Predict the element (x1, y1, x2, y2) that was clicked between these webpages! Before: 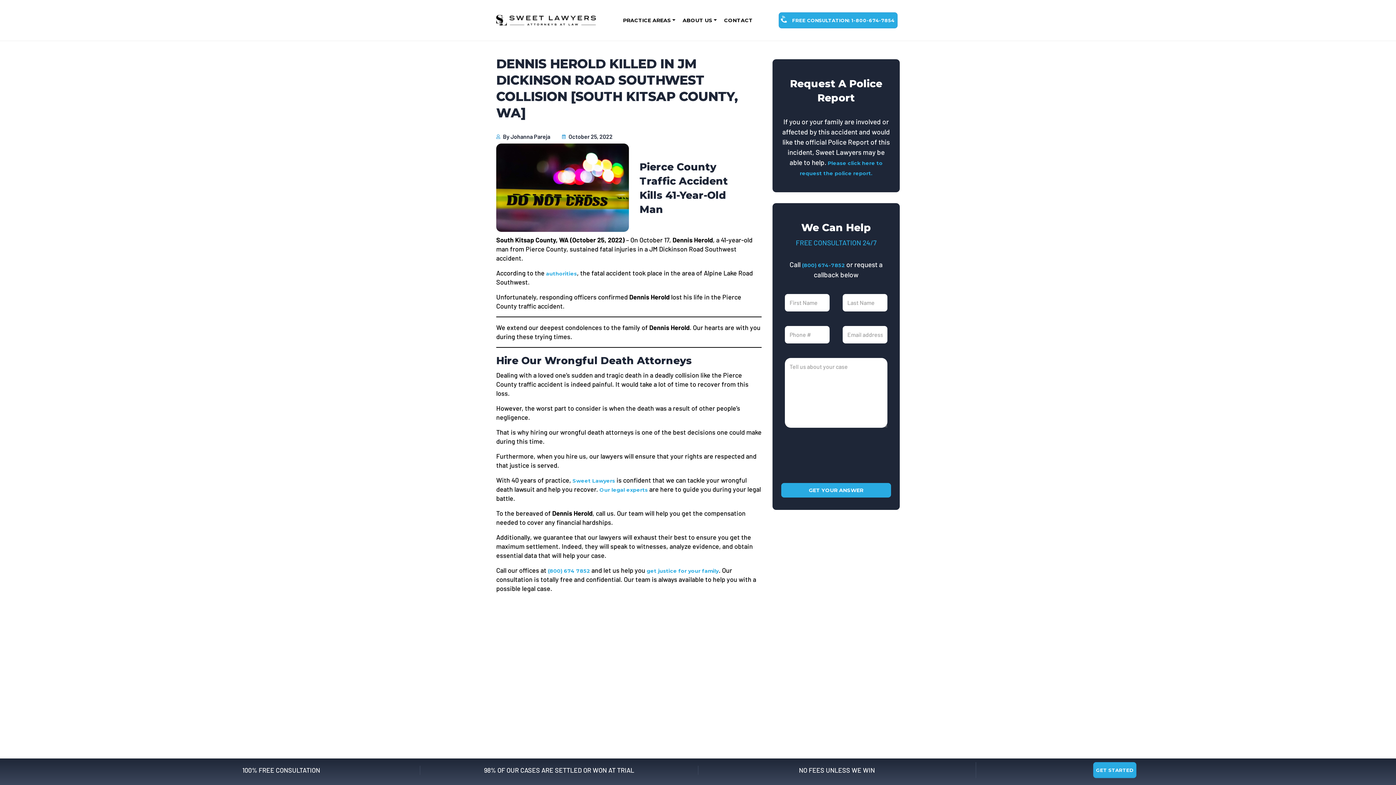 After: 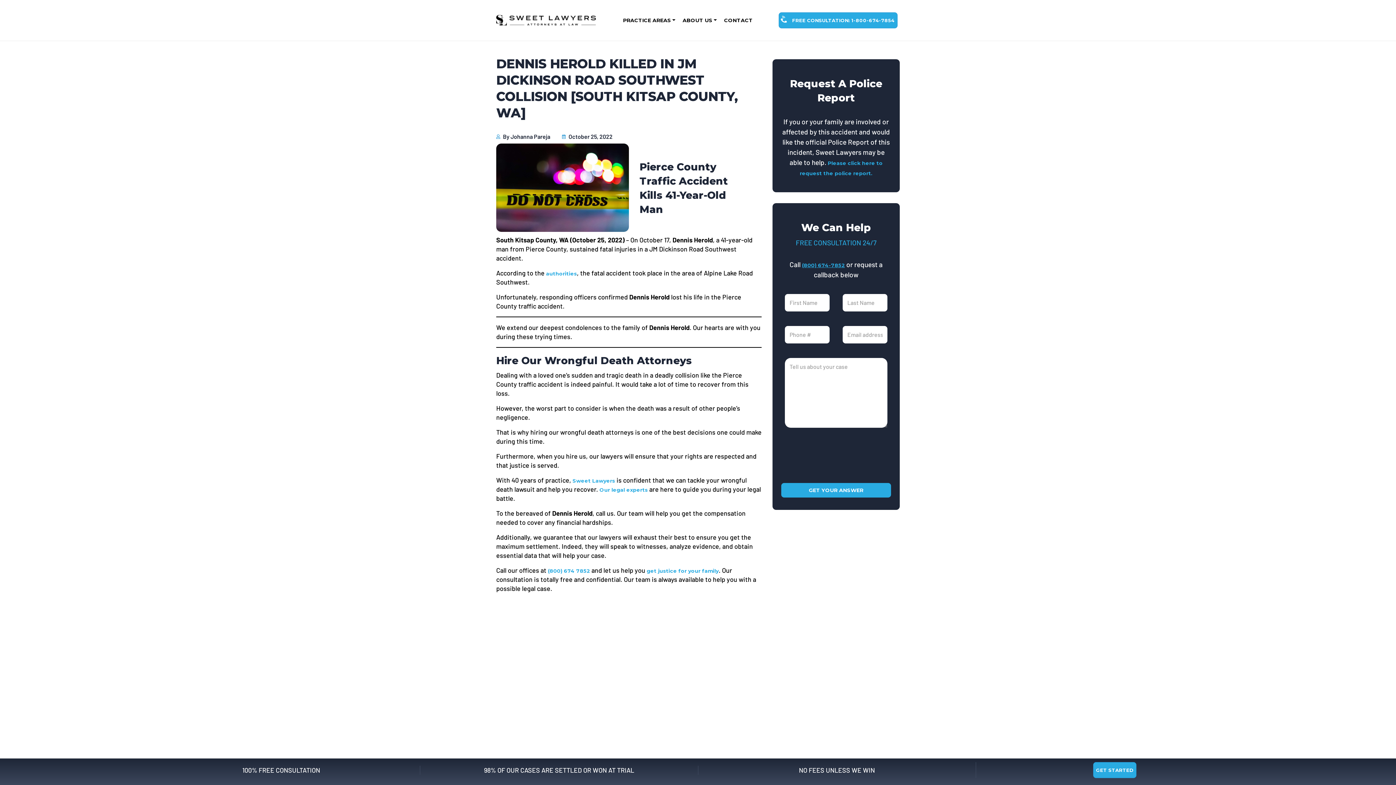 Action: label: (800) 674-7852 bbox: (802, 262, 845, 268)